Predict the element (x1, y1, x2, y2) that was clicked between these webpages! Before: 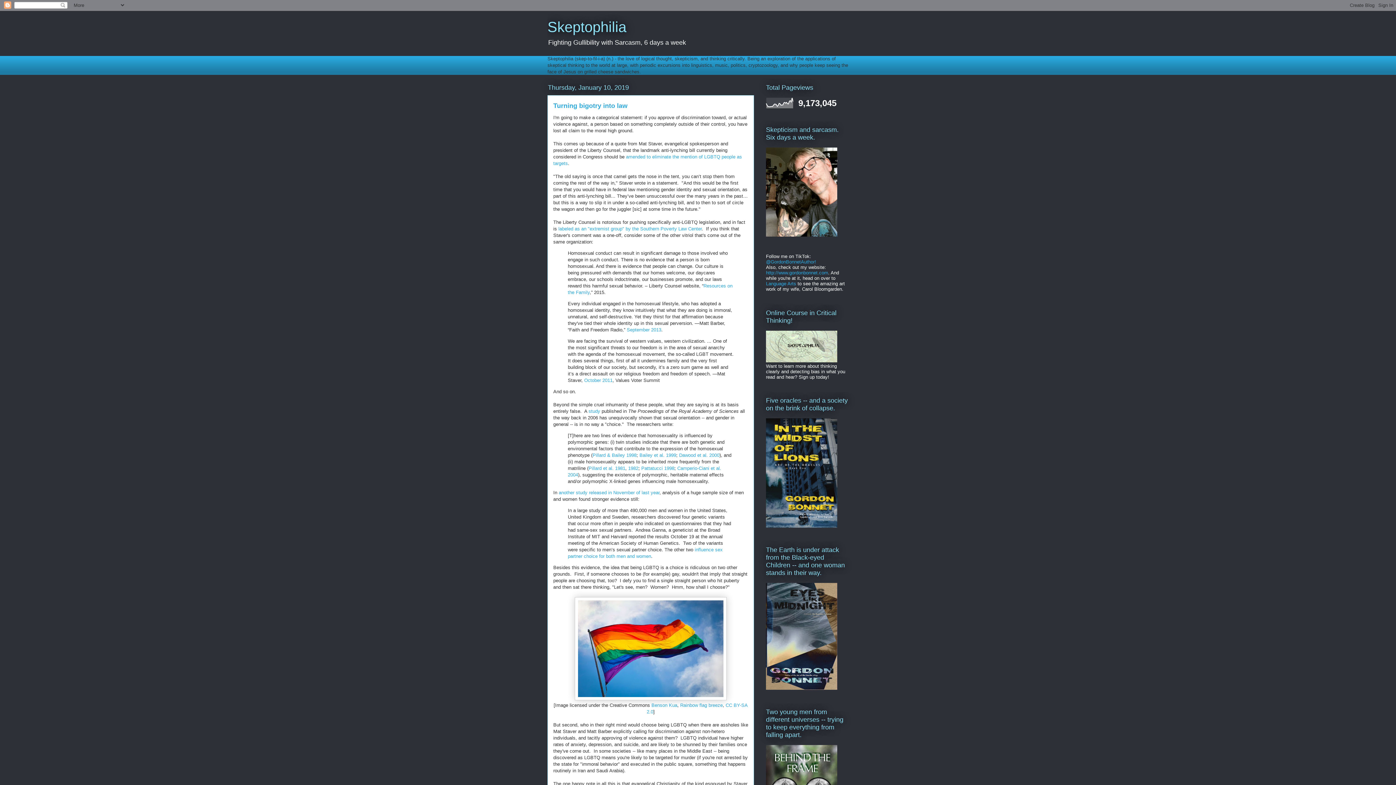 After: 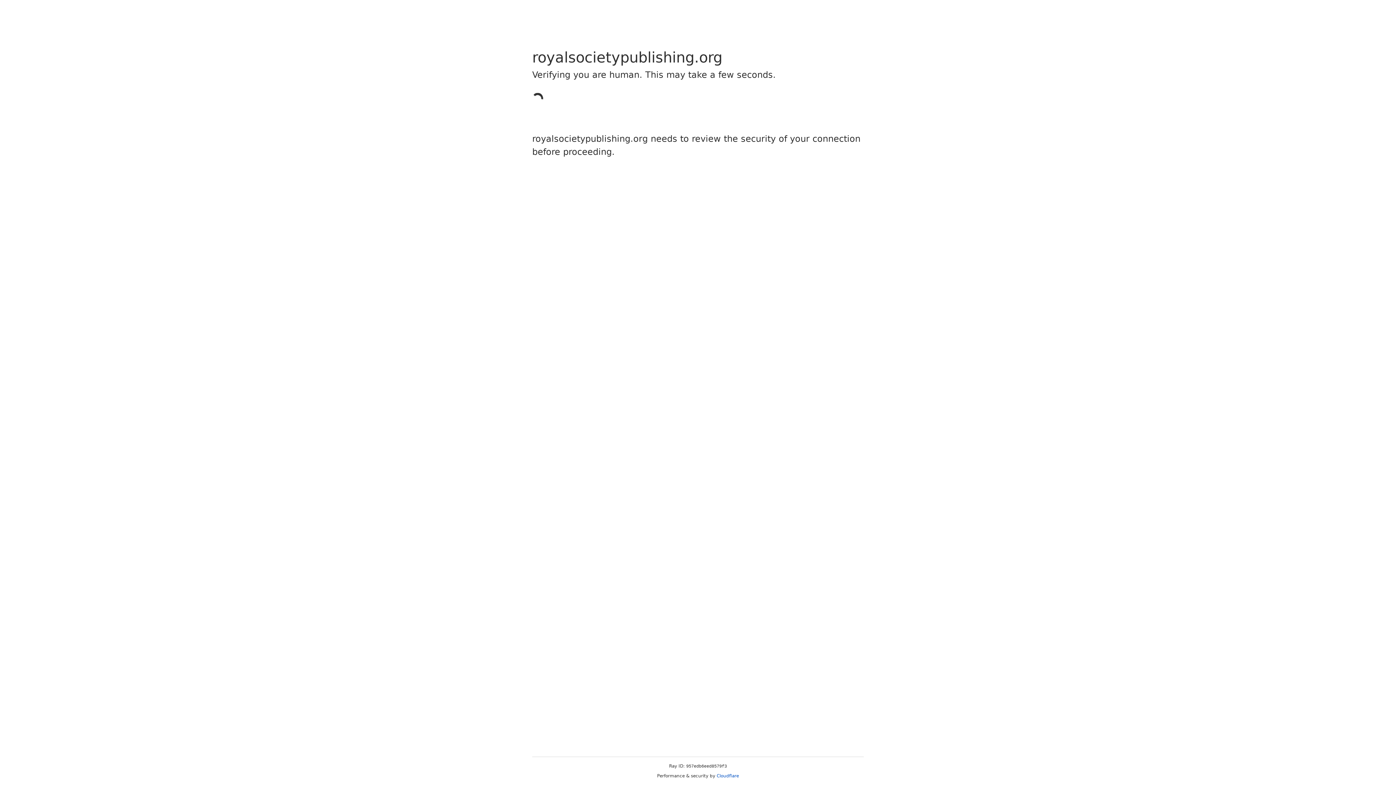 Action: label: 1982 bbox: (628, 465, 638, 471)